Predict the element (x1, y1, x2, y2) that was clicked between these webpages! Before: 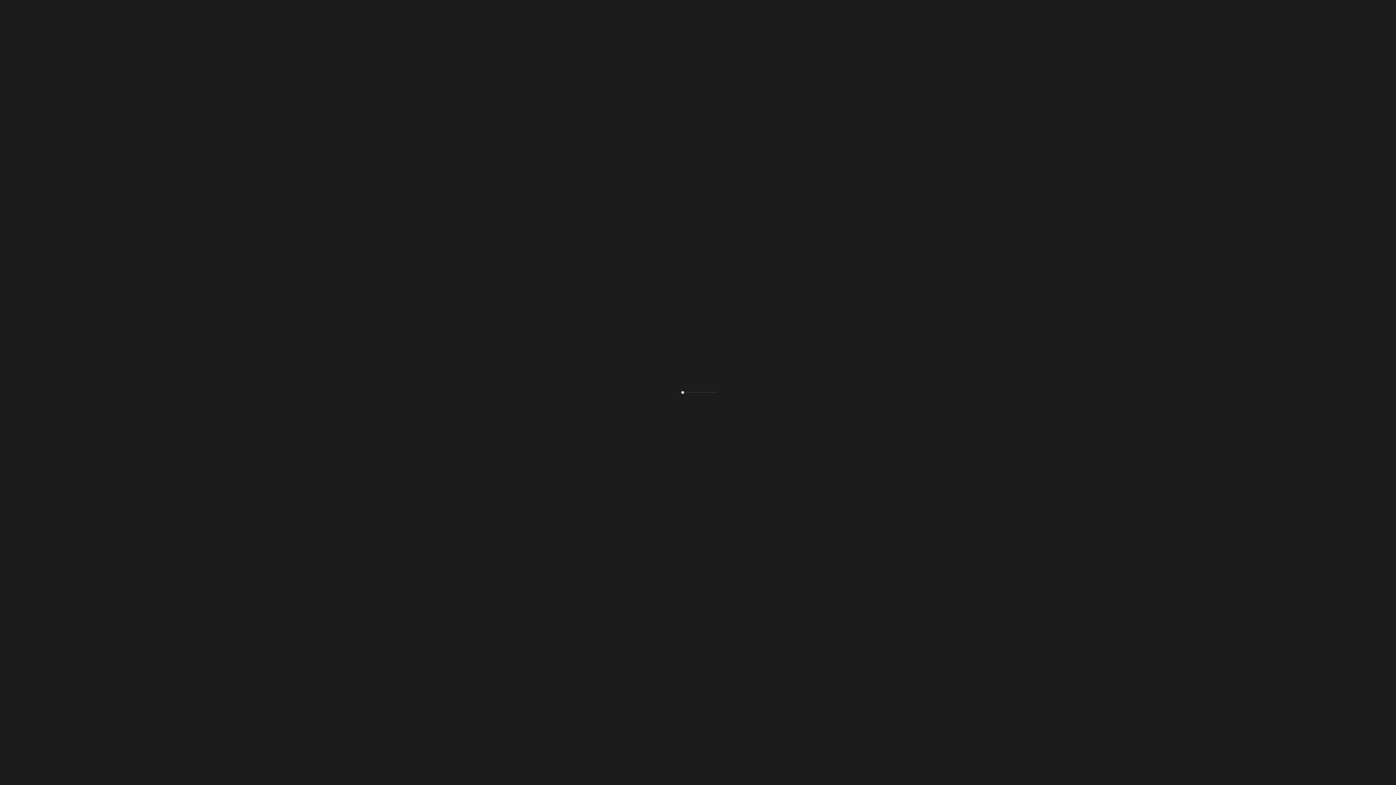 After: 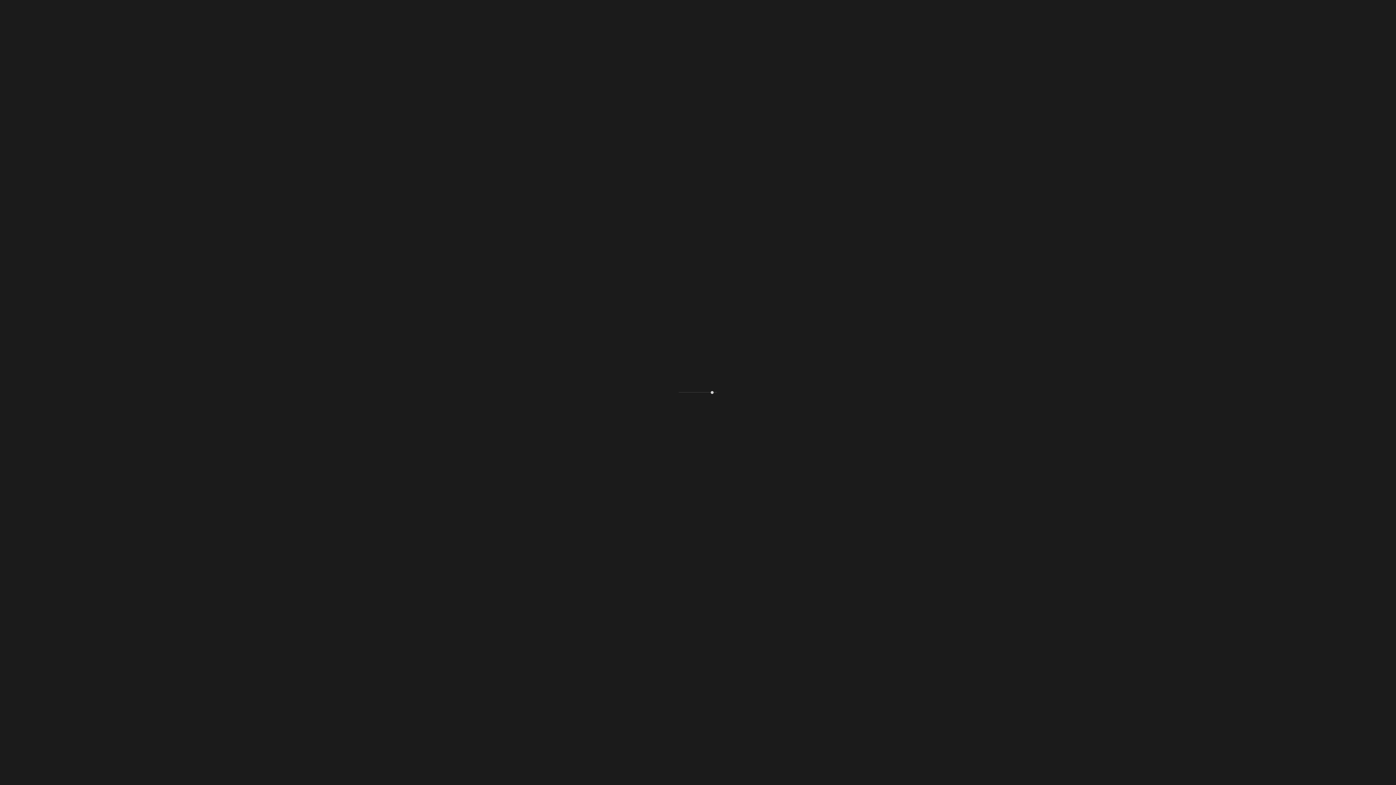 Action: bbox: (109, 8, 147, 19) label: OUR STORY